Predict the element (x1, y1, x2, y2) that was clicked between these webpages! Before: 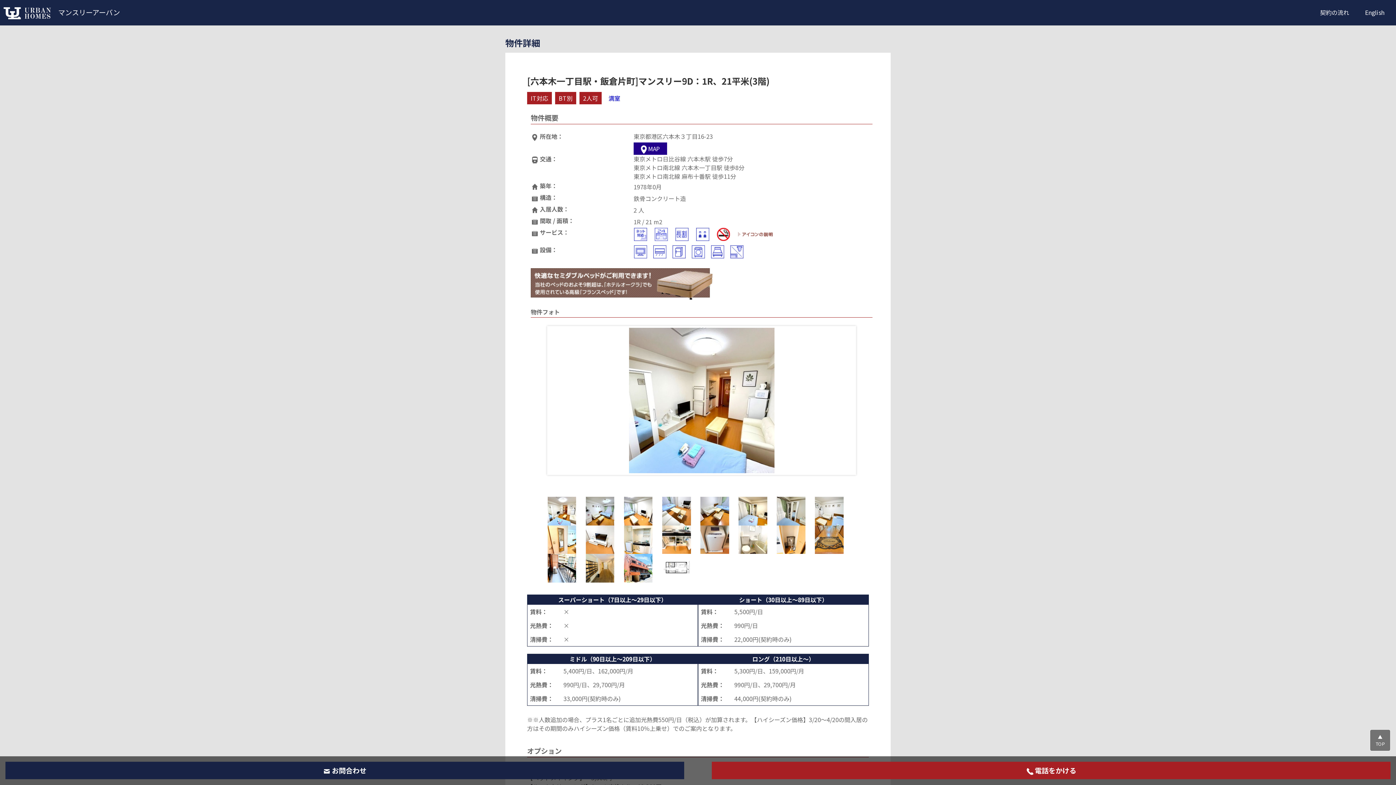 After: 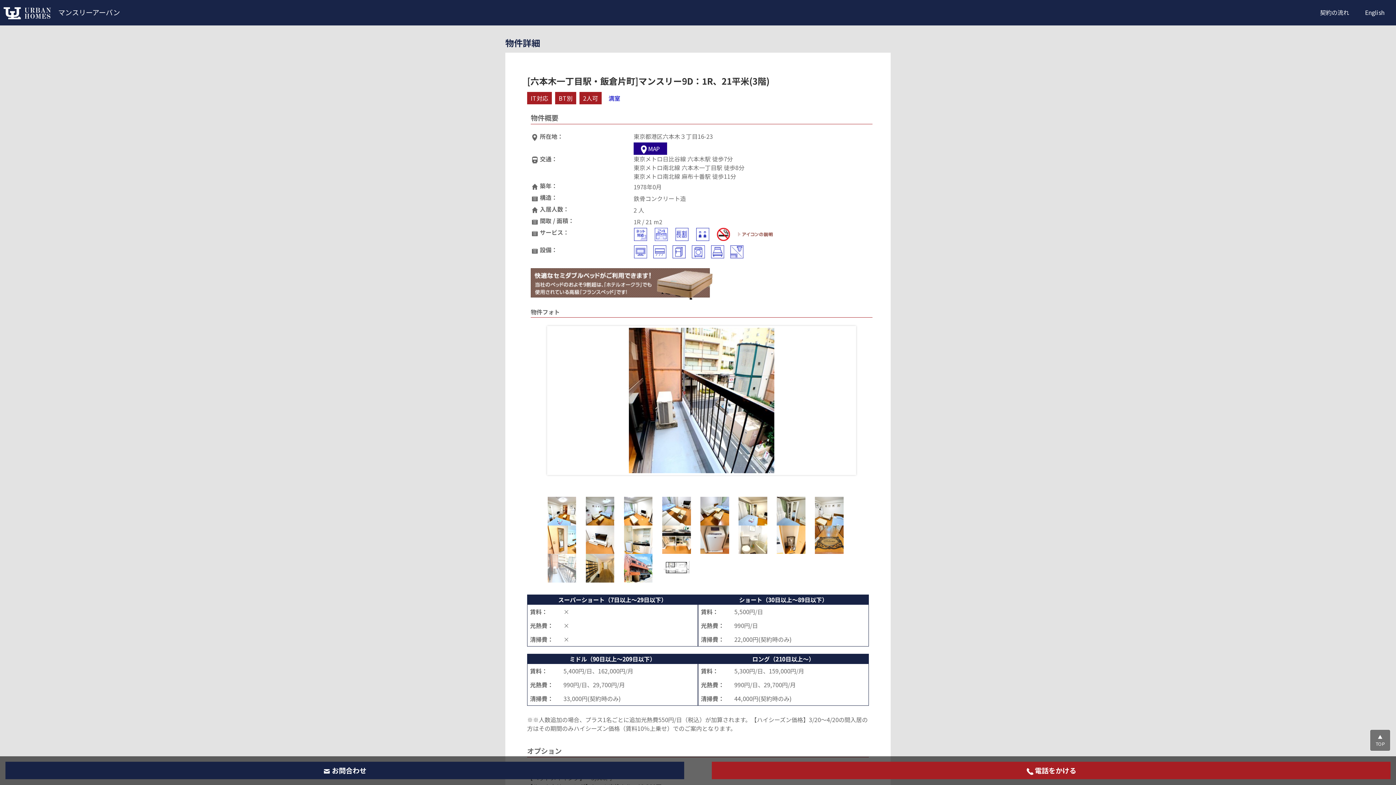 Action: bbox: (542, 554, 581, 582)